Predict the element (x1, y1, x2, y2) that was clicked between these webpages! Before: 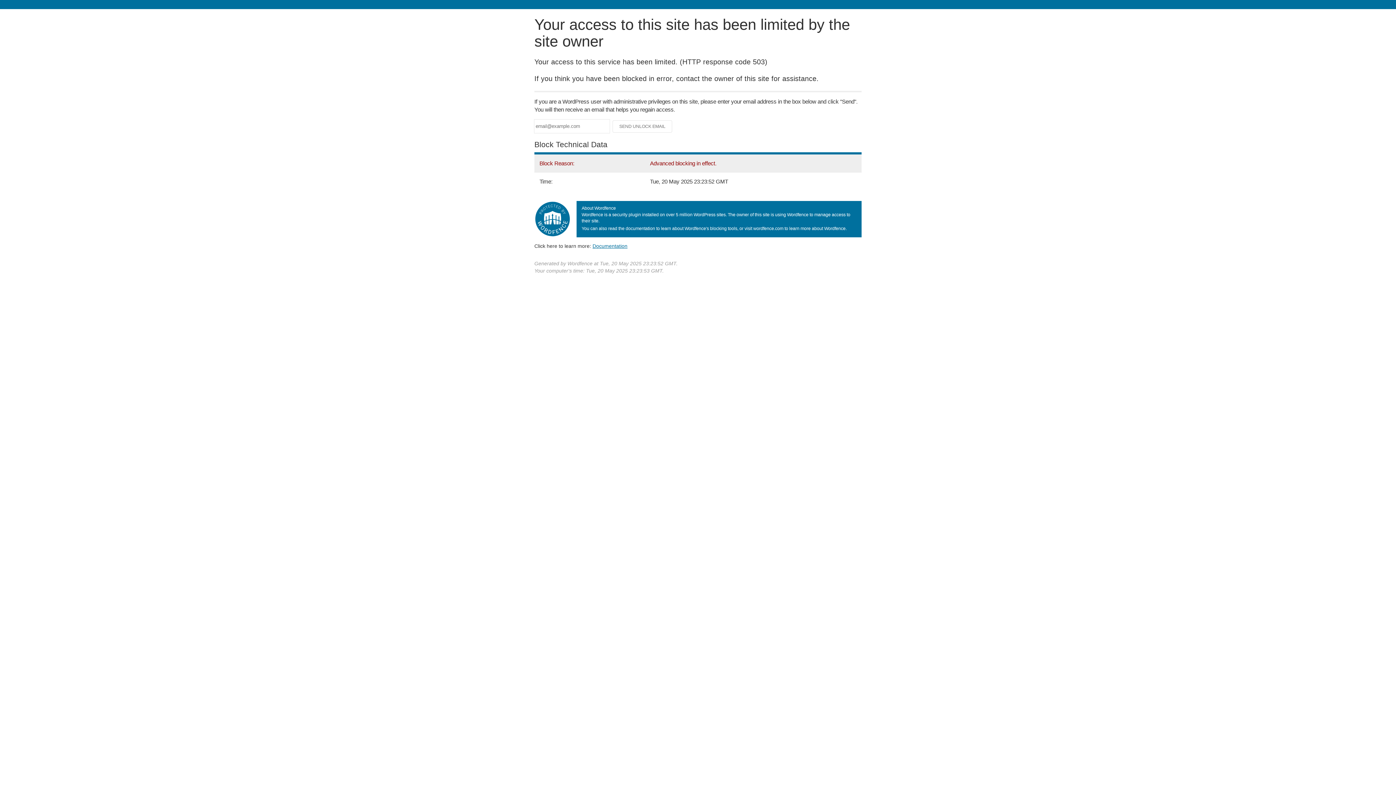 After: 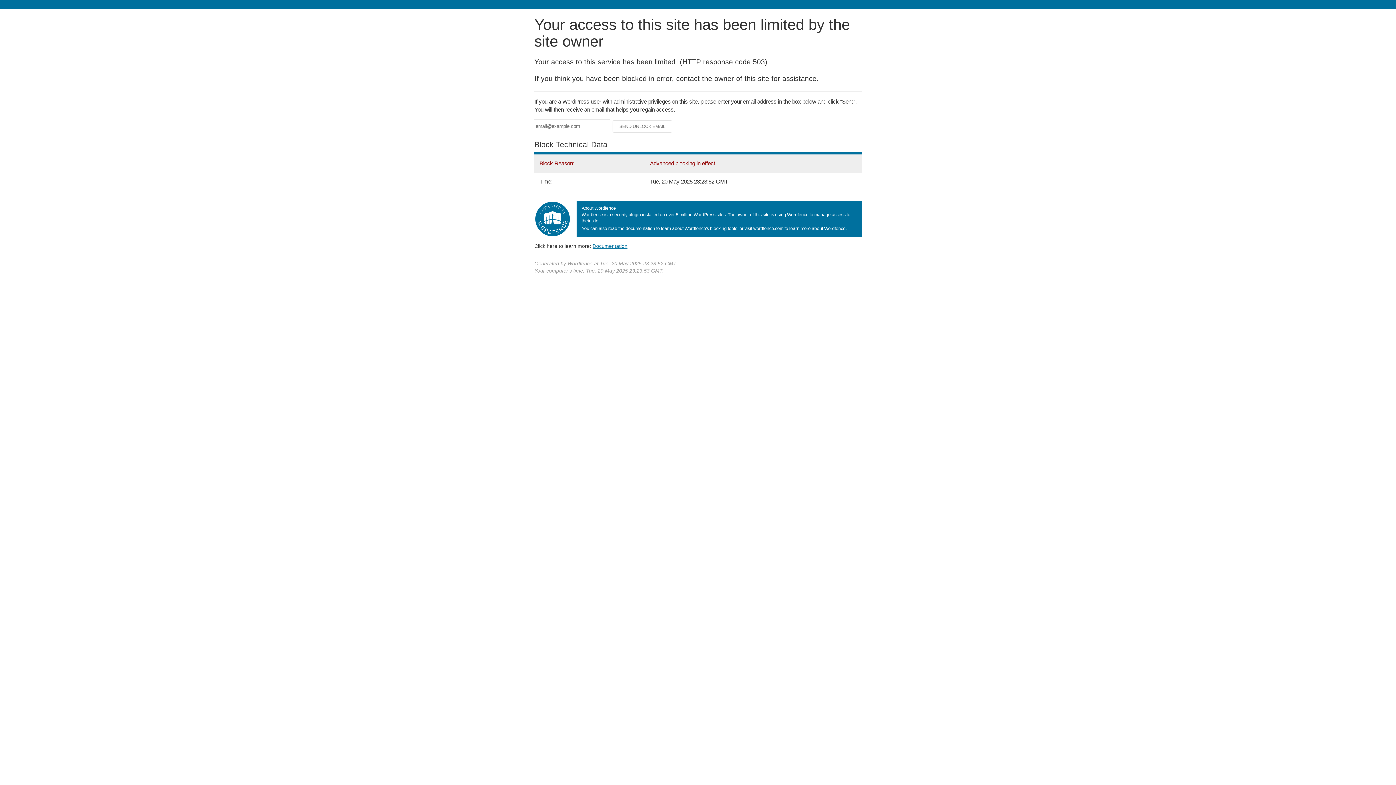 Action: label: Documentation bbox: (592, 243, 627, 248)